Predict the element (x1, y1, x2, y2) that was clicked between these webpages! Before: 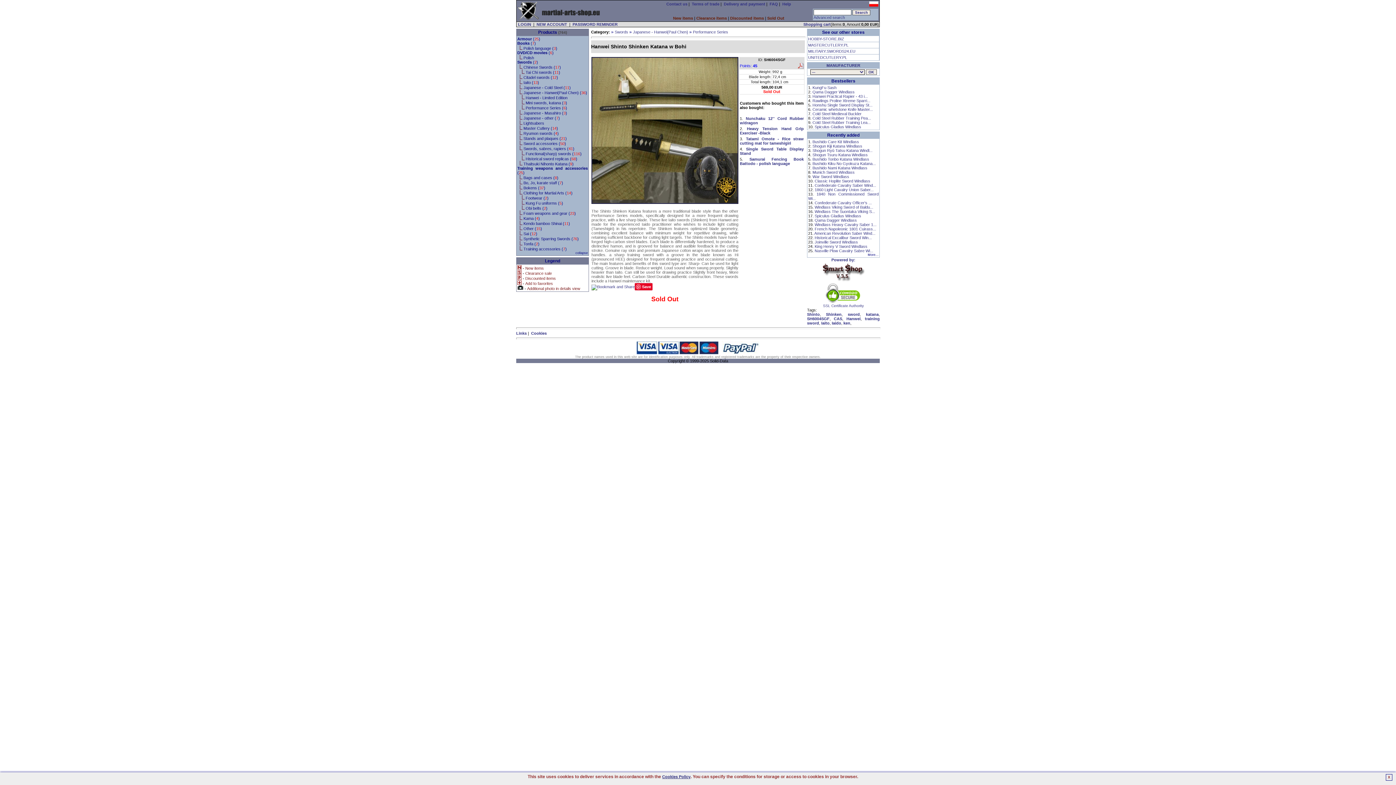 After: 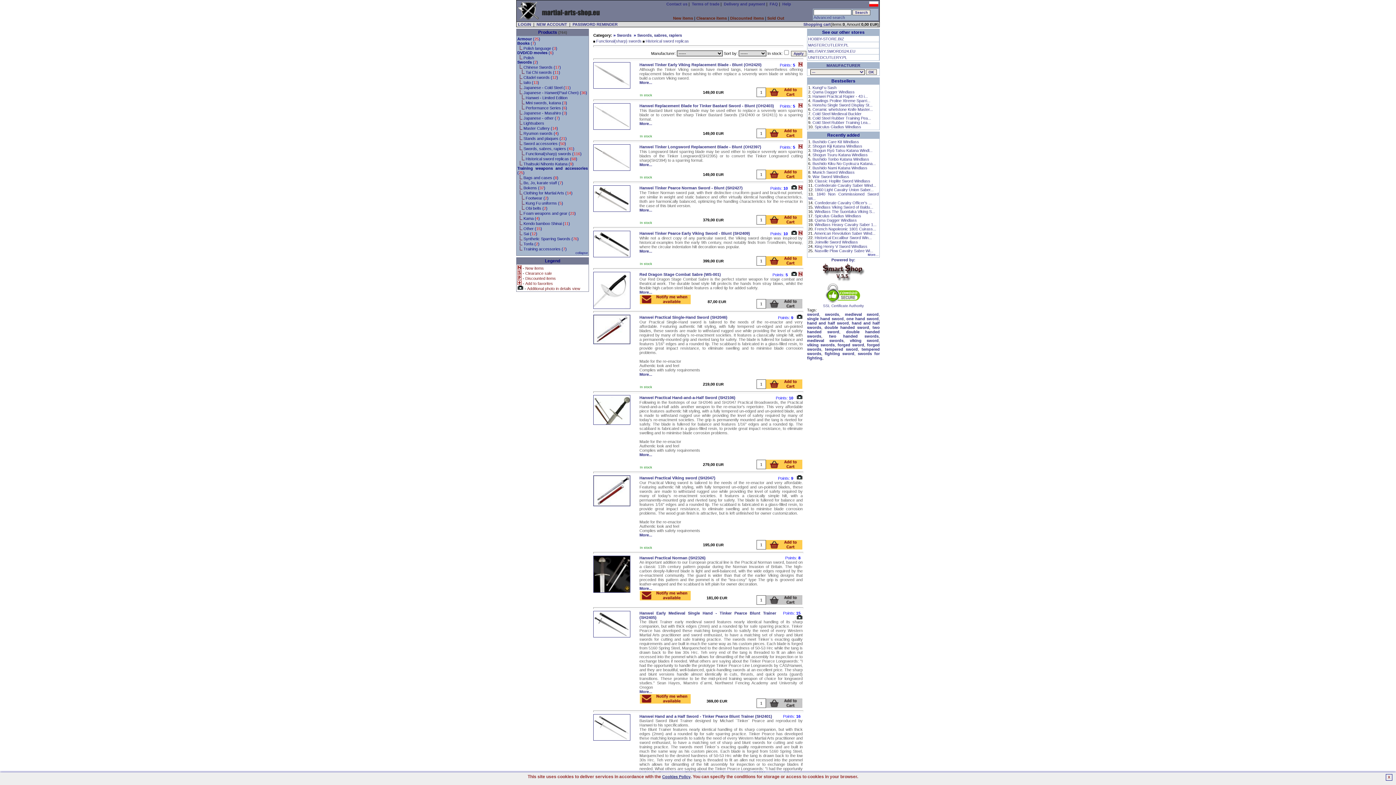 Action: bbox: (523, 146, 574, 150) label: Swords, sabres, rapiers (41)